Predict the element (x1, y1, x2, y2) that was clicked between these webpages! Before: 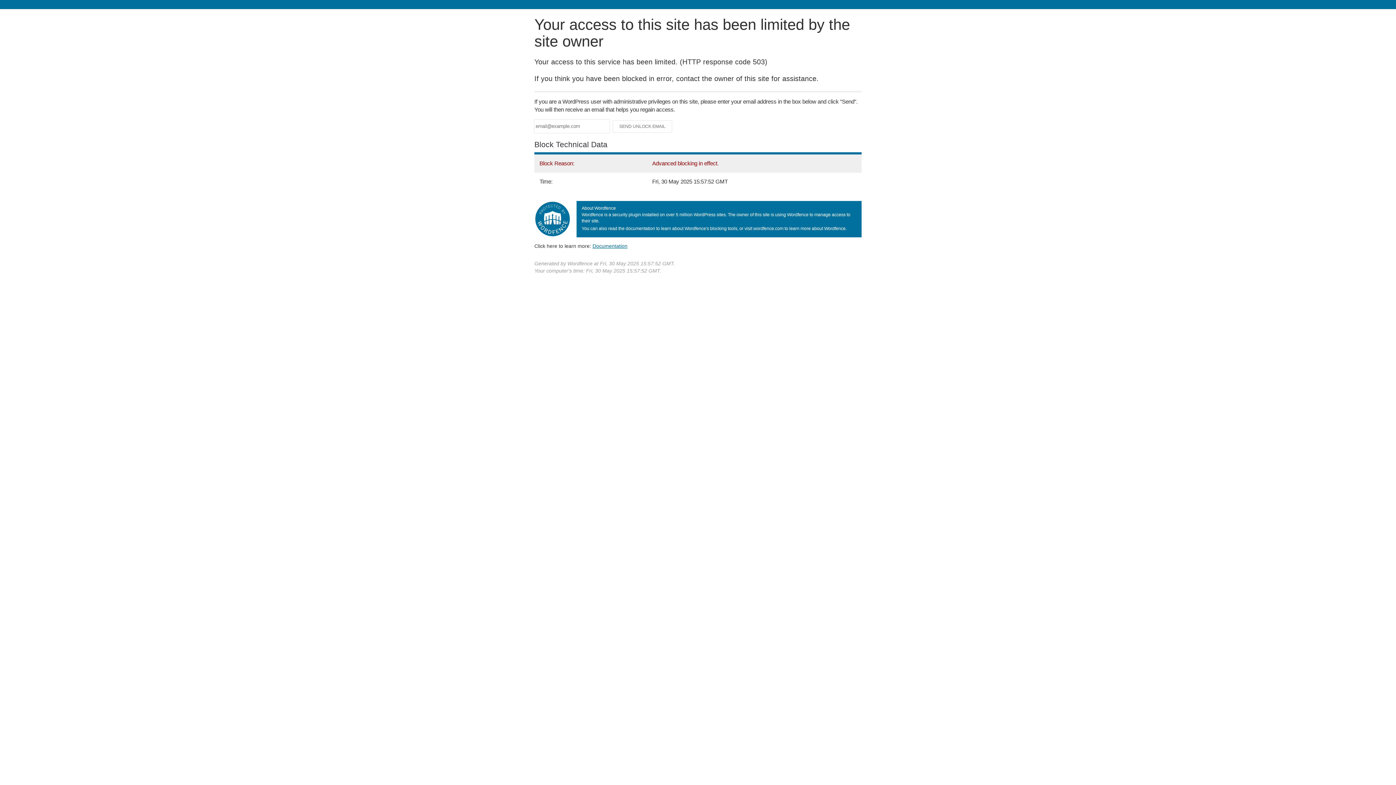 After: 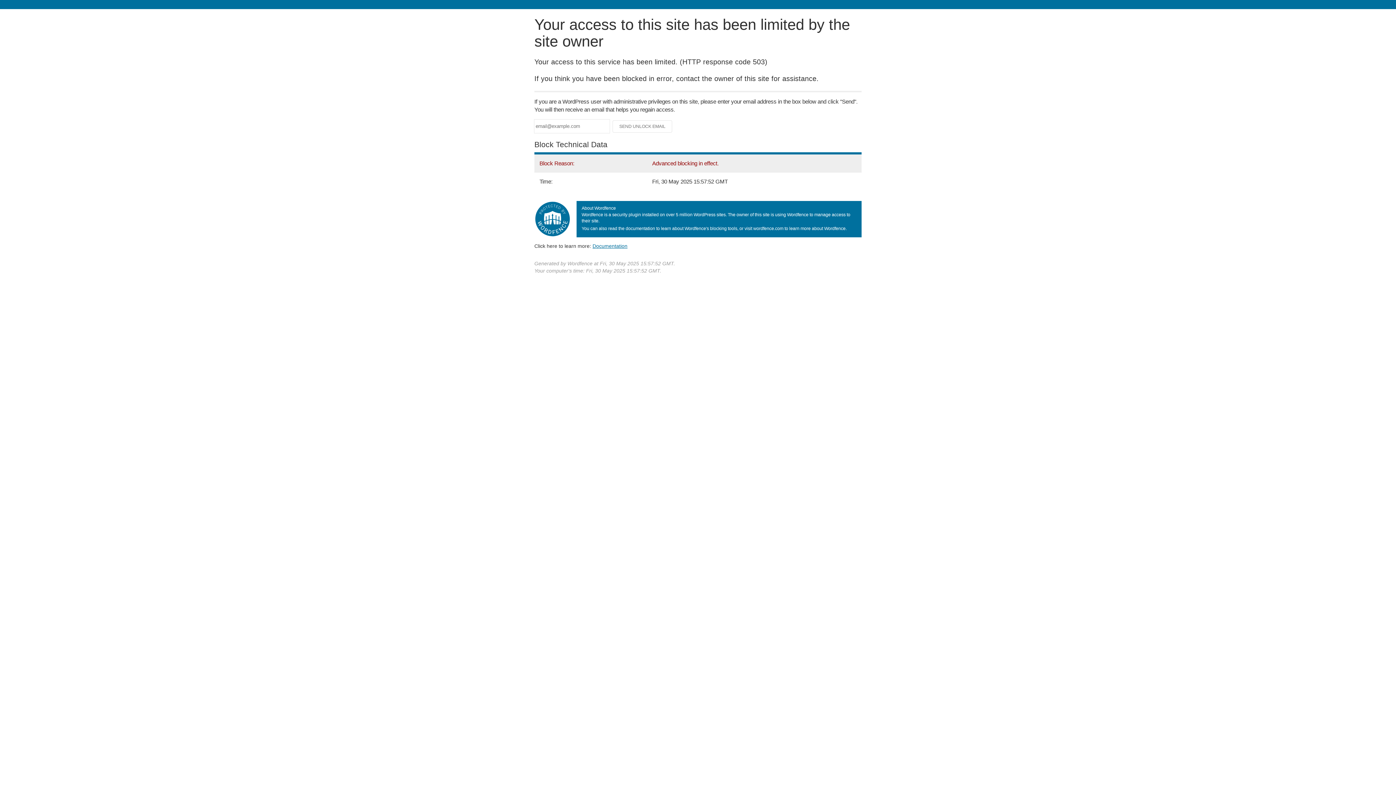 Action: label: Documentation bbox: (592, 243, 627, 248)